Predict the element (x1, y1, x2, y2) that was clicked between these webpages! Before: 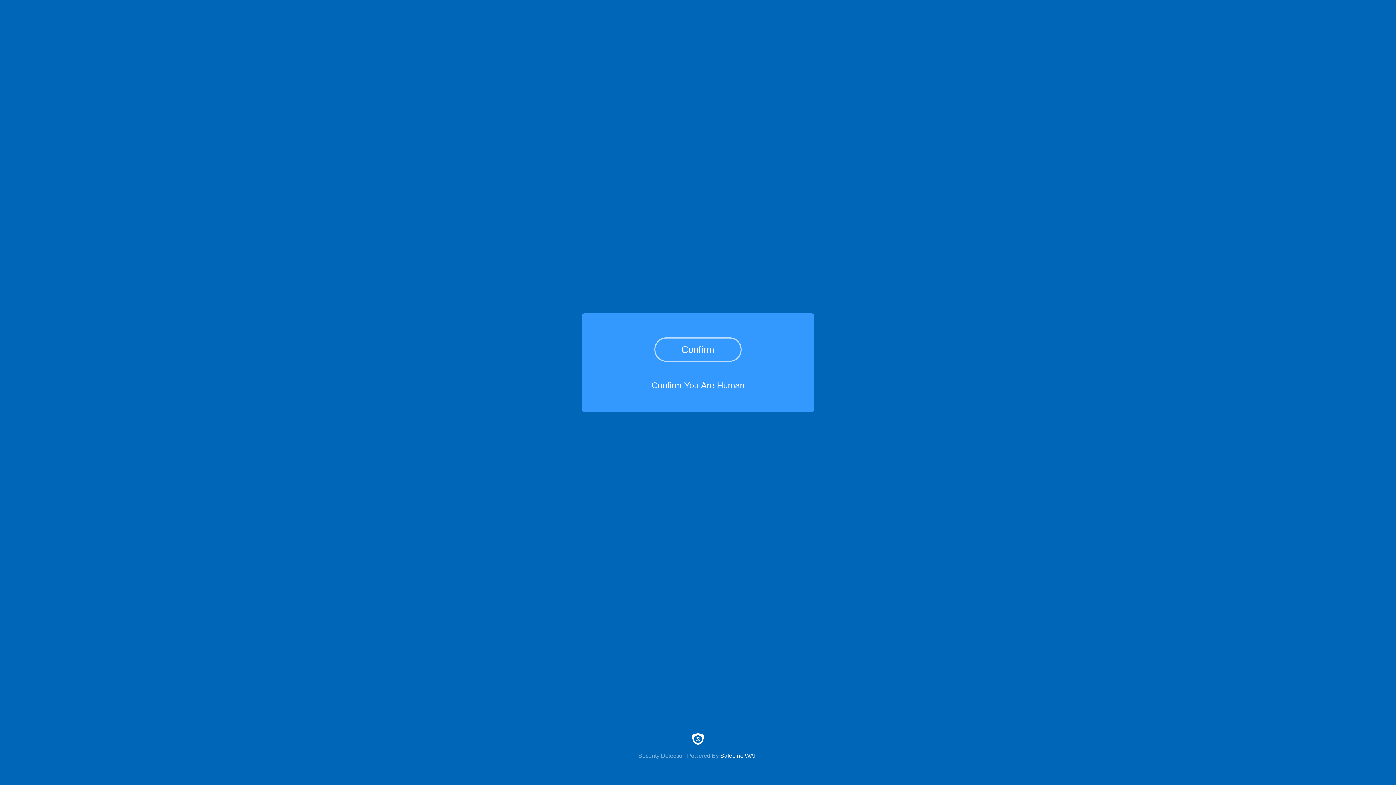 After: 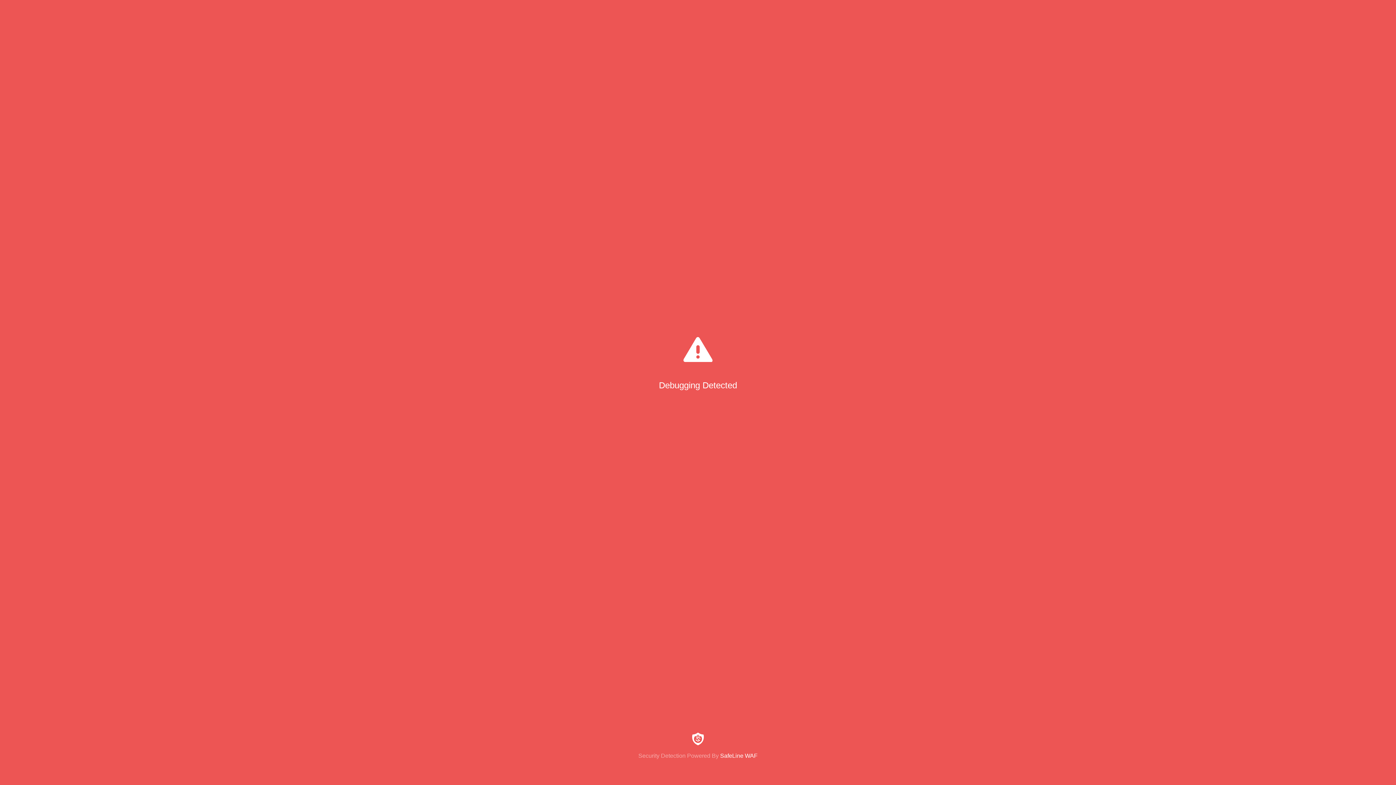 Action: label: Confirm bbox: (654, 337, 741, 361)